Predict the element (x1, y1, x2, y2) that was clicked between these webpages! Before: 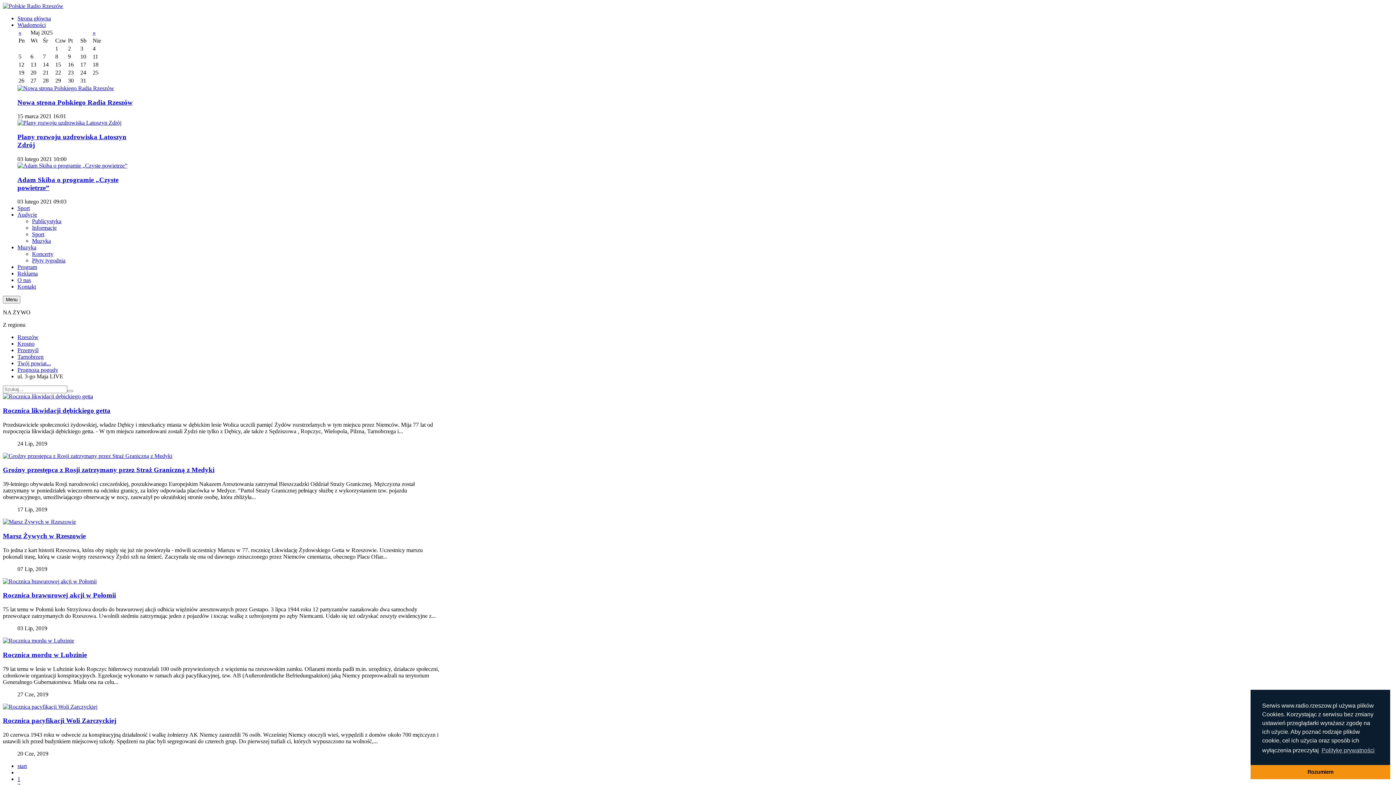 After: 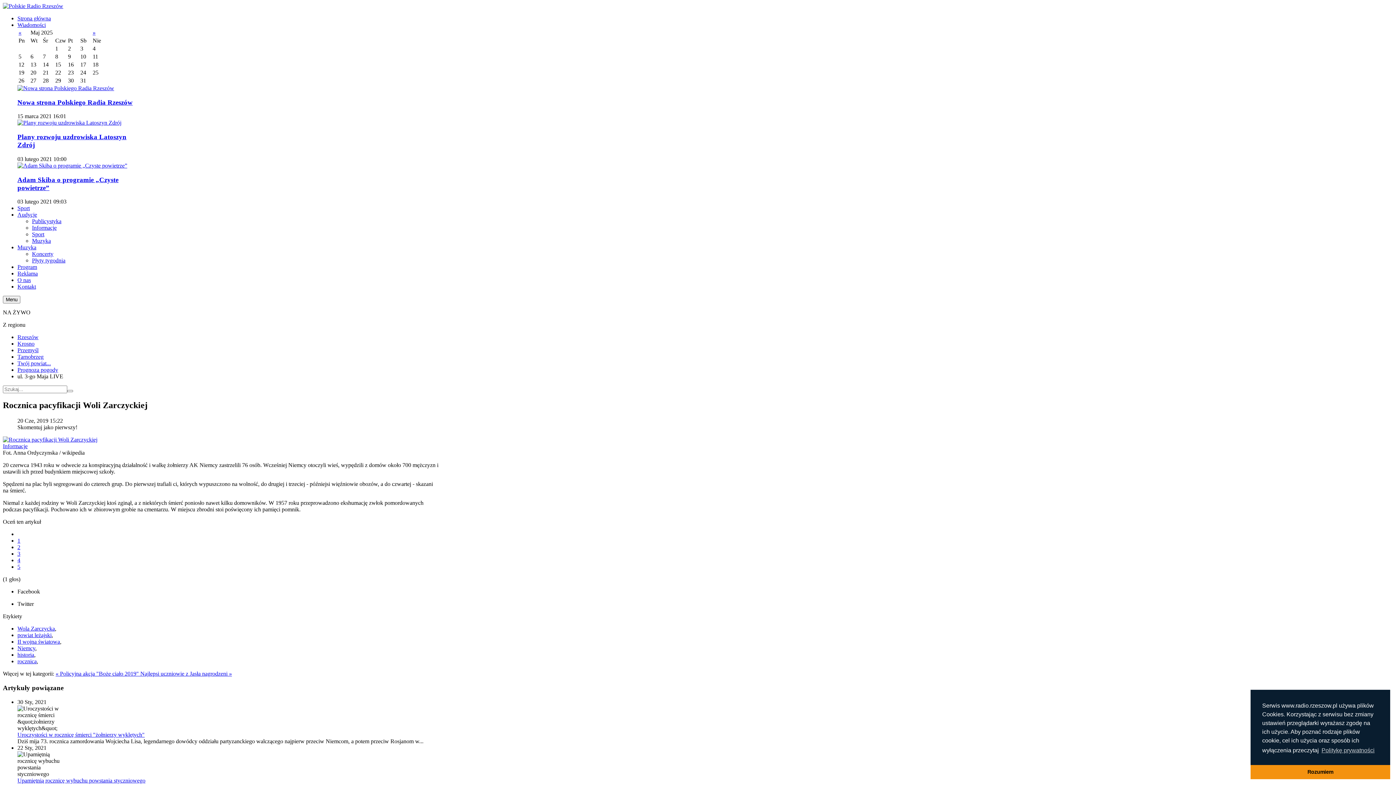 Action: bbox: (2, 717, 116, 724) label: Rocznica pacyfikacji Woli Zarczyckiej